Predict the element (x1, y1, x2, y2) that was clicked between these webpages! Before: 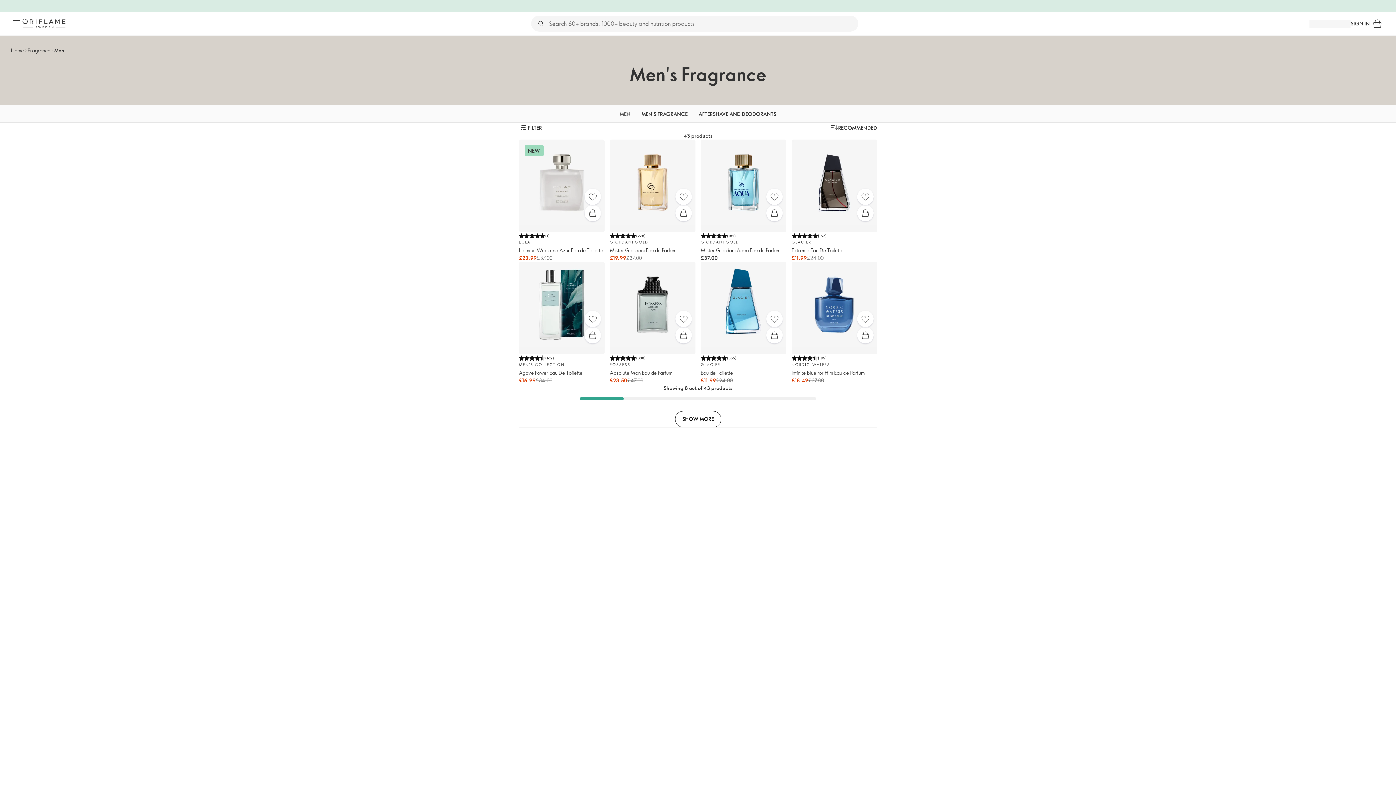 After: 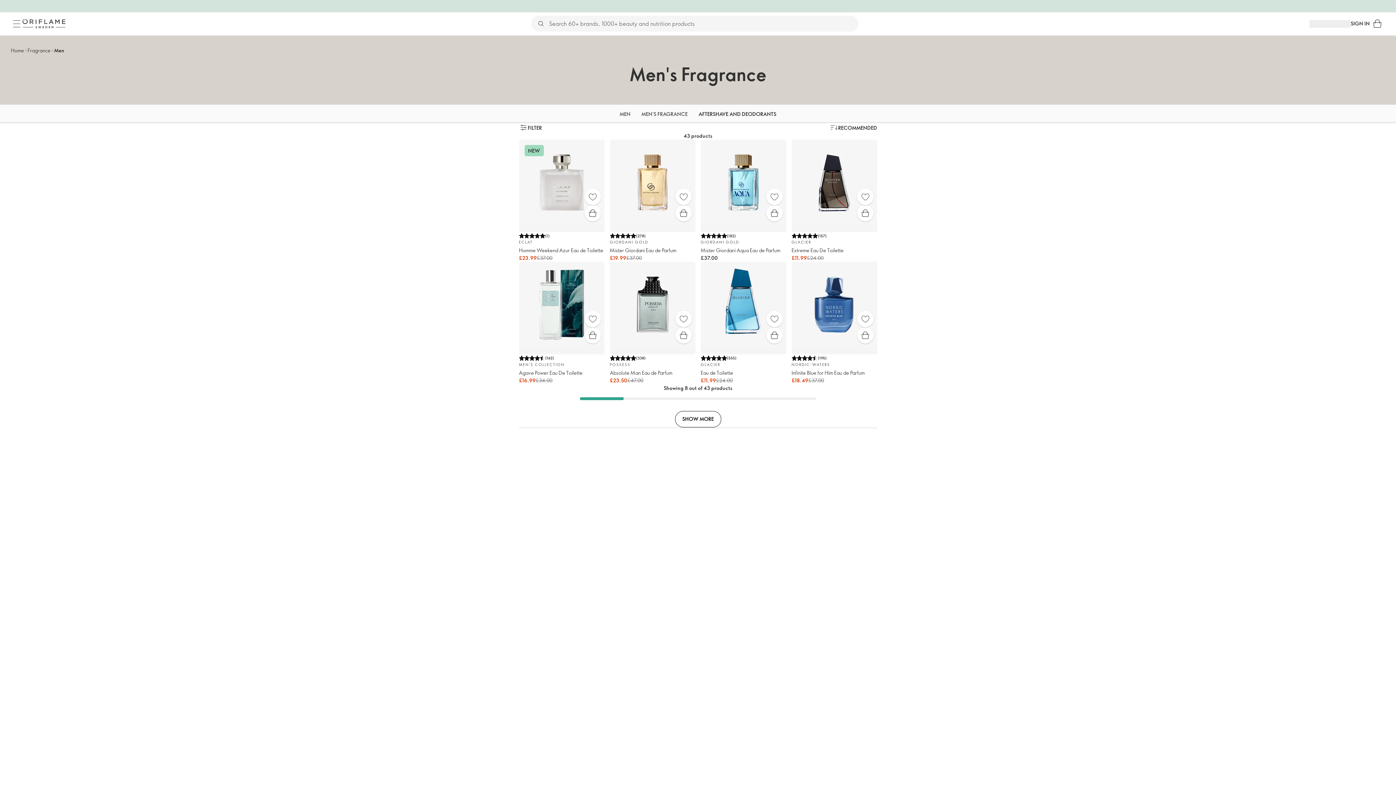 Action: label: MEN'S FRAGRANCE bbox: (641, 104, 687, 123)